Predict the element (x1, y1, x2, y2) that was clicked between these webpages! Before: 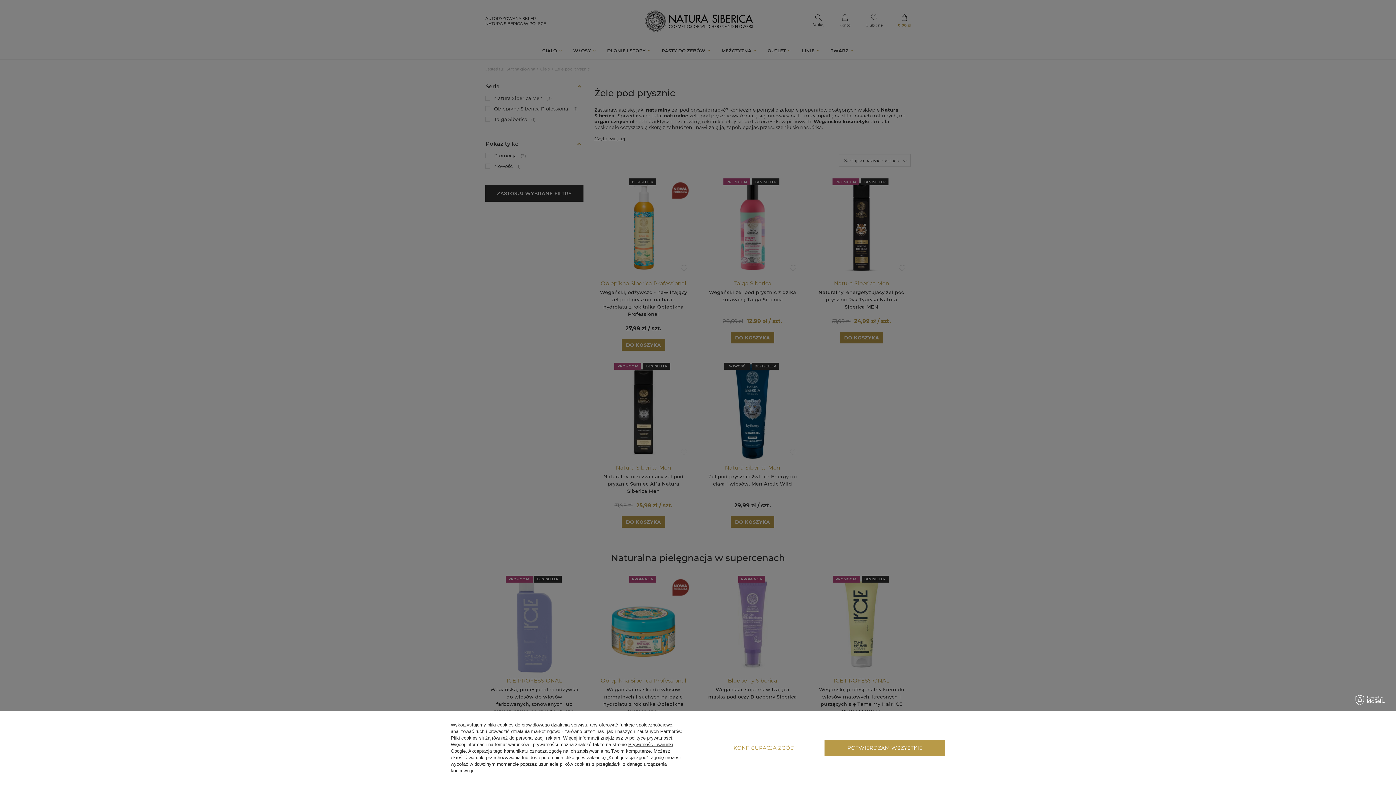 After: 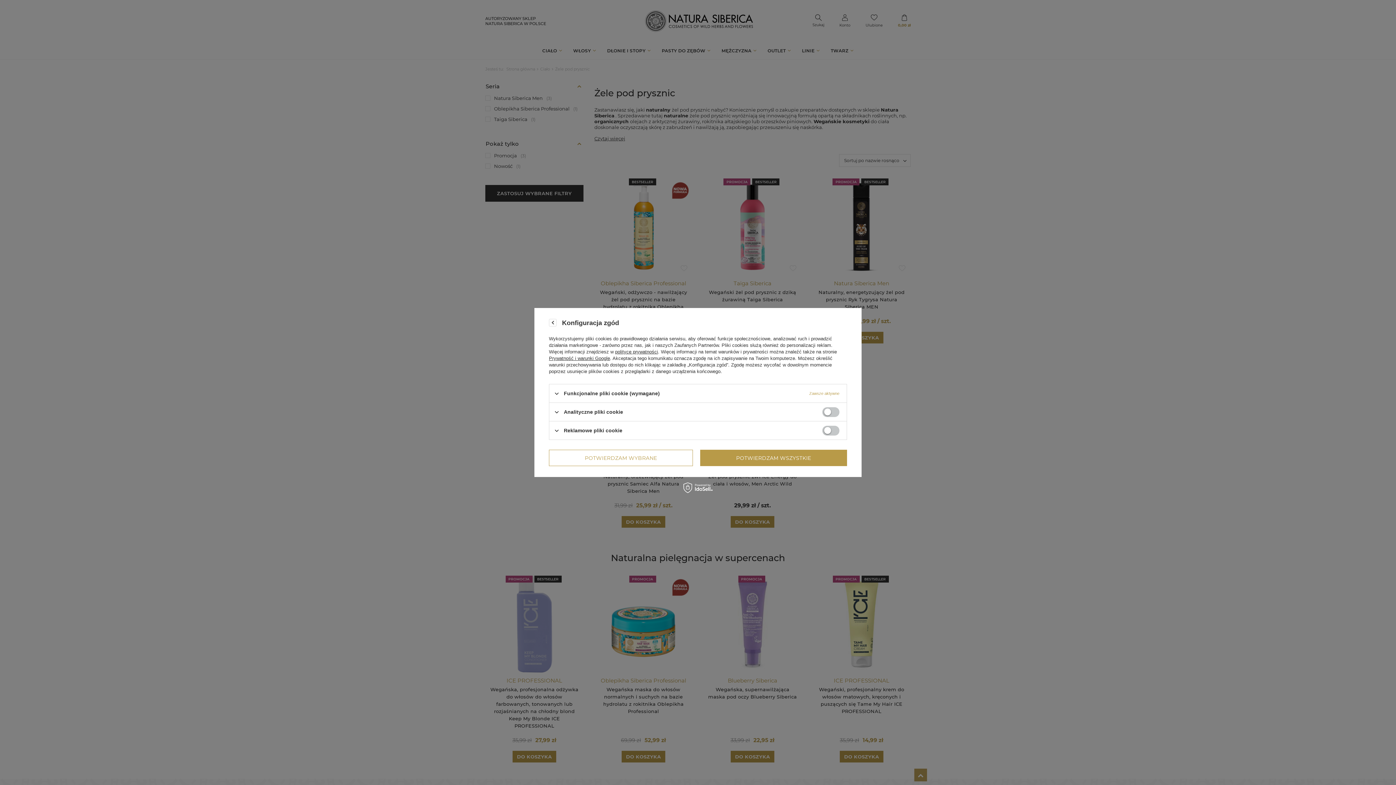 Action: bbox: (710, 740, 817, 756) label: KONFIGURACJA ZGÓD